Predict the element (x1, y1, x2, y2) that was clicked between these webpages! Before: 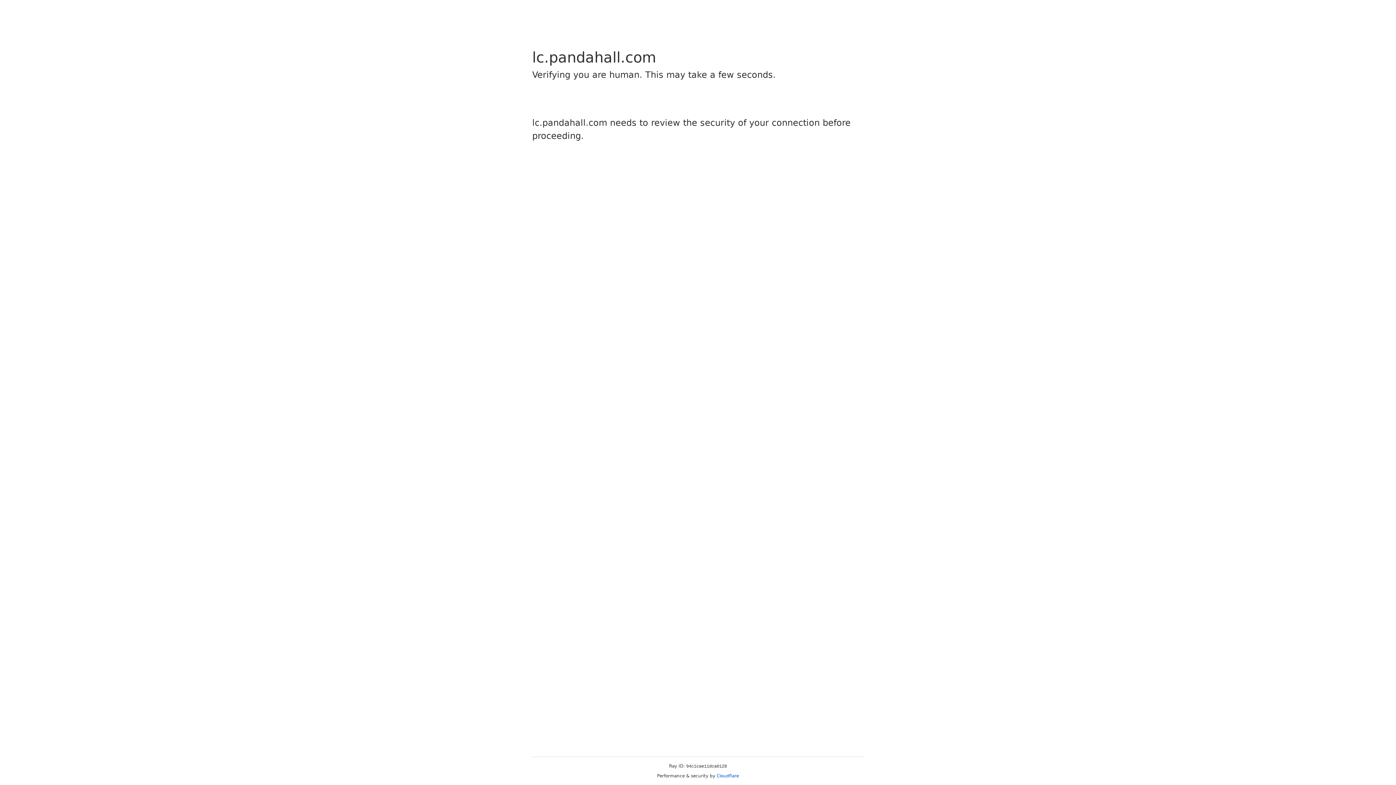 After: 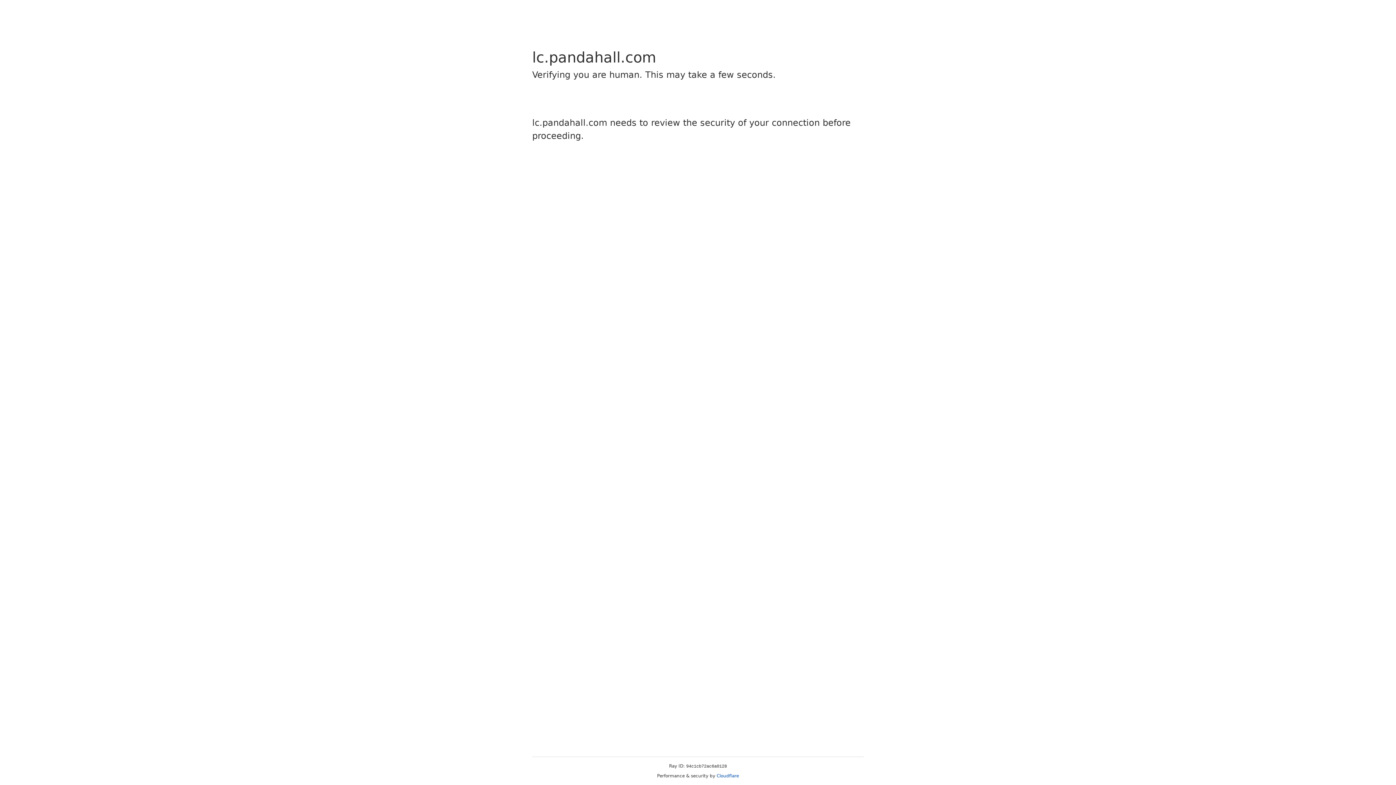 Action: bbox: (716, 773, 739, 778) label: Cloudflare